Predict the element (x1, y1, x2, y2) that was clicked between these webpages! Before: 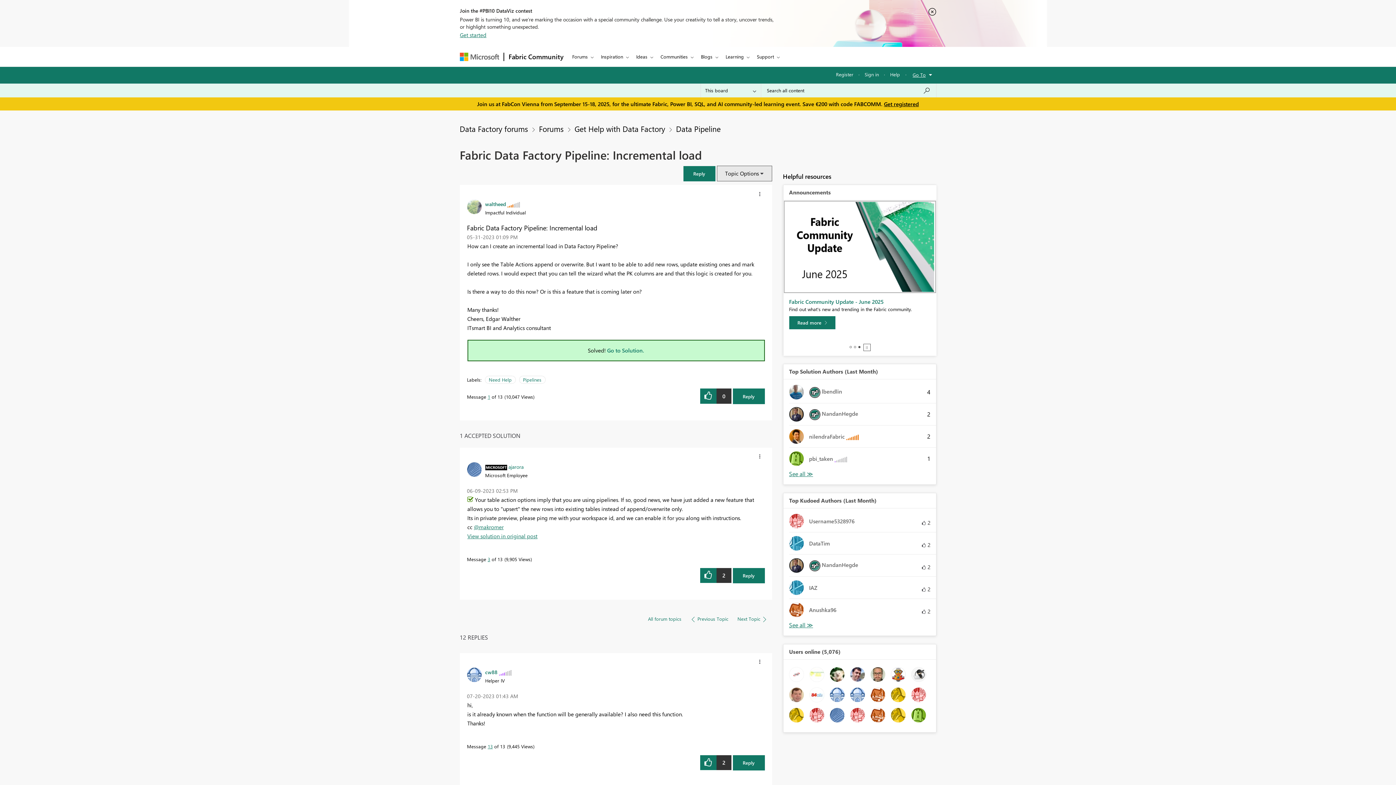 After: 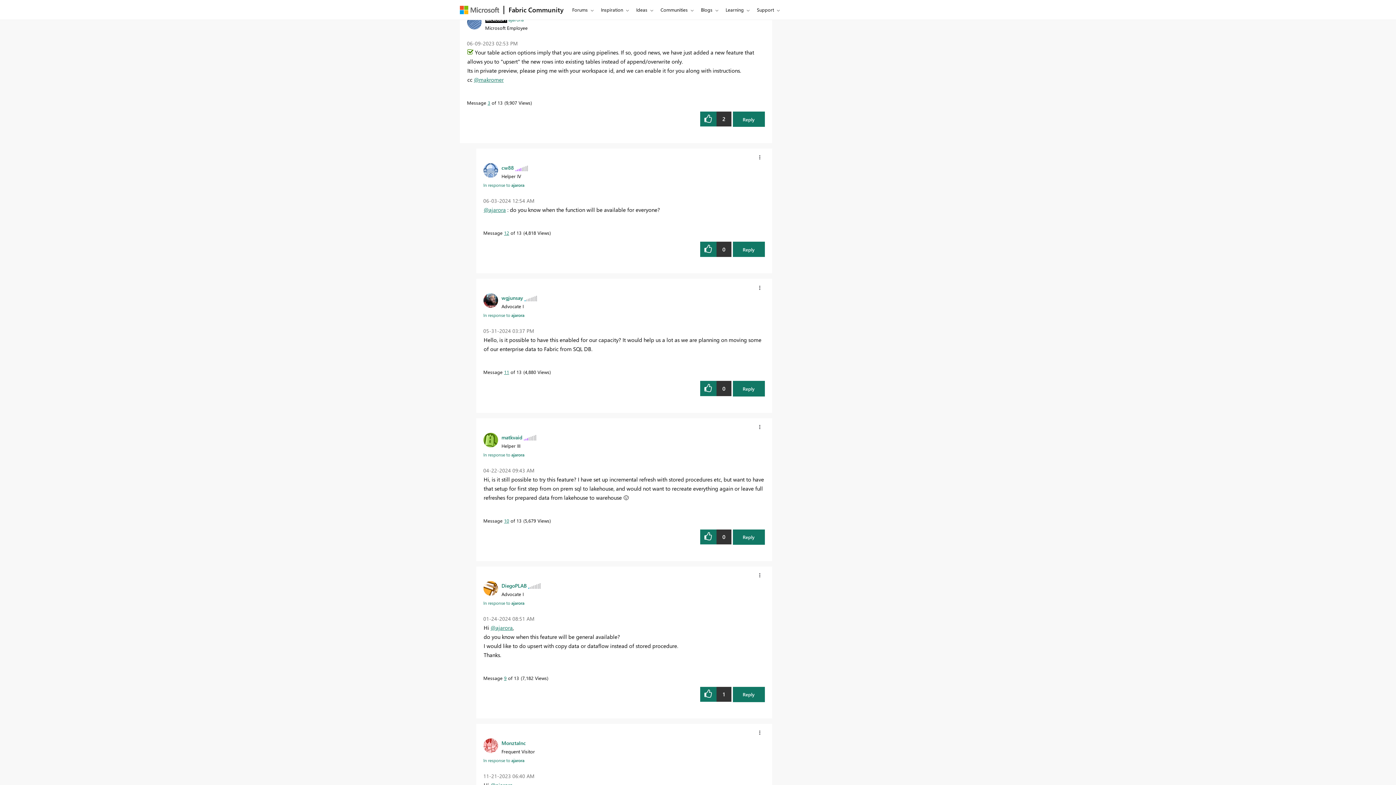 Action: bbox: (467, 532, 537, 539) label: View solution in original post